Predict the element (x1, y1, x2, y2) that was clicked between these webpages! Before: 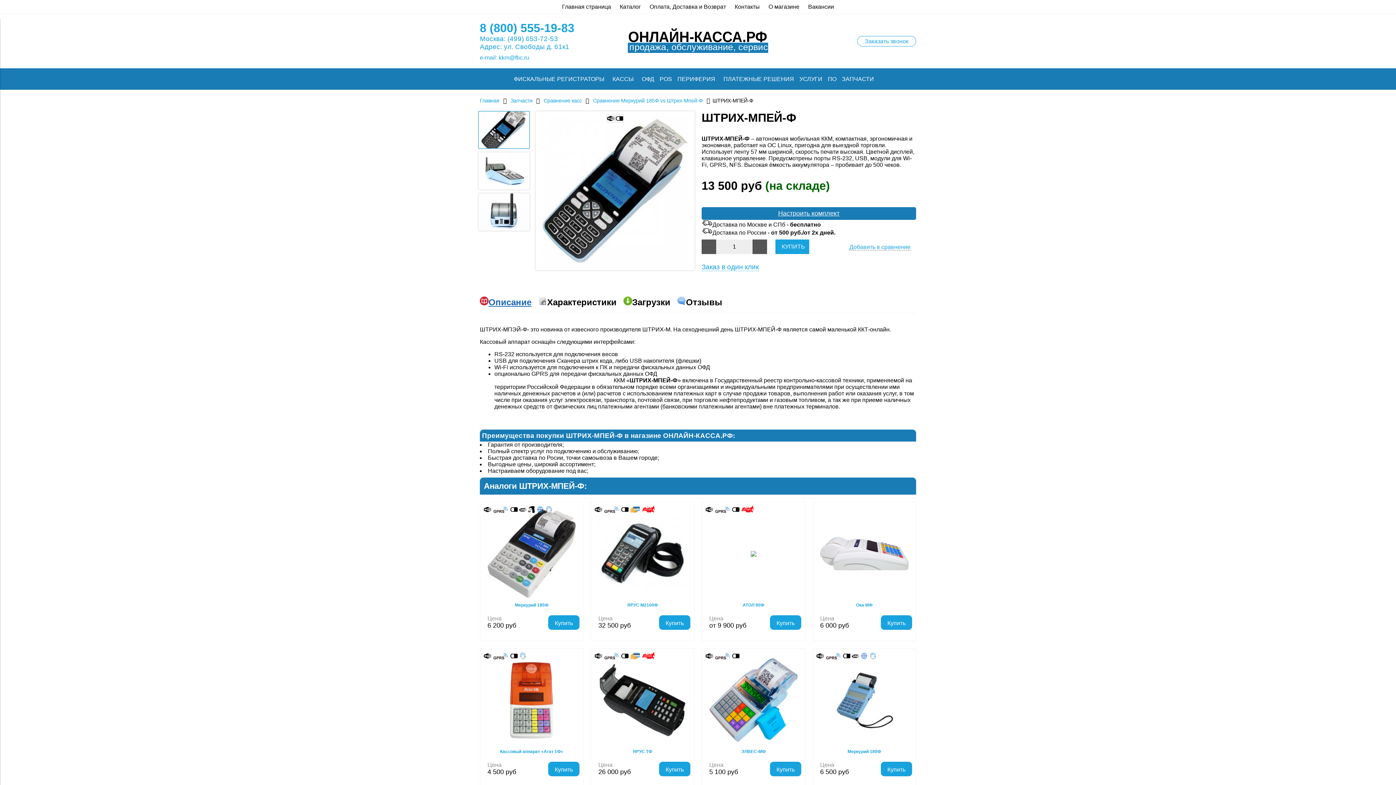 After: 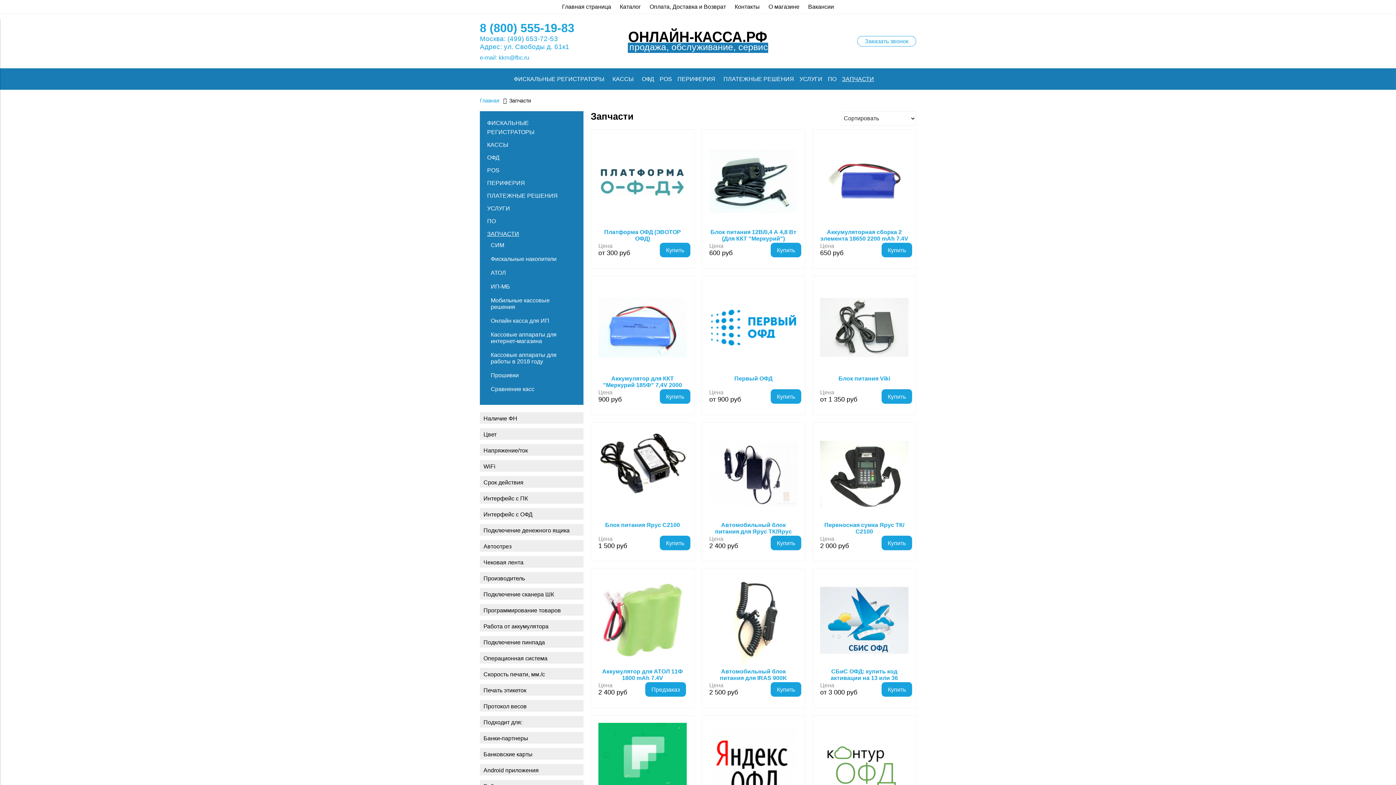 Action: label: Запчасти bbox: (510, 97, 532, 103)